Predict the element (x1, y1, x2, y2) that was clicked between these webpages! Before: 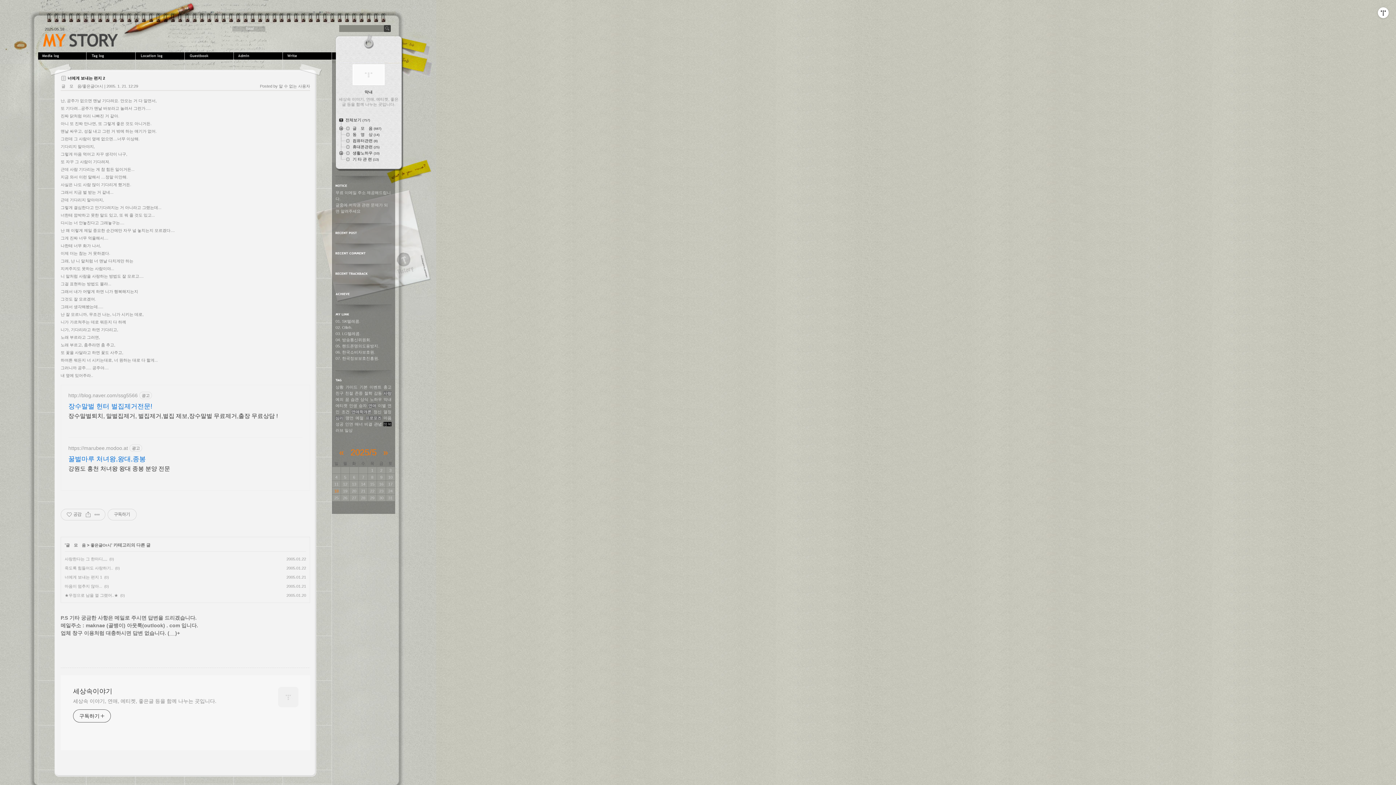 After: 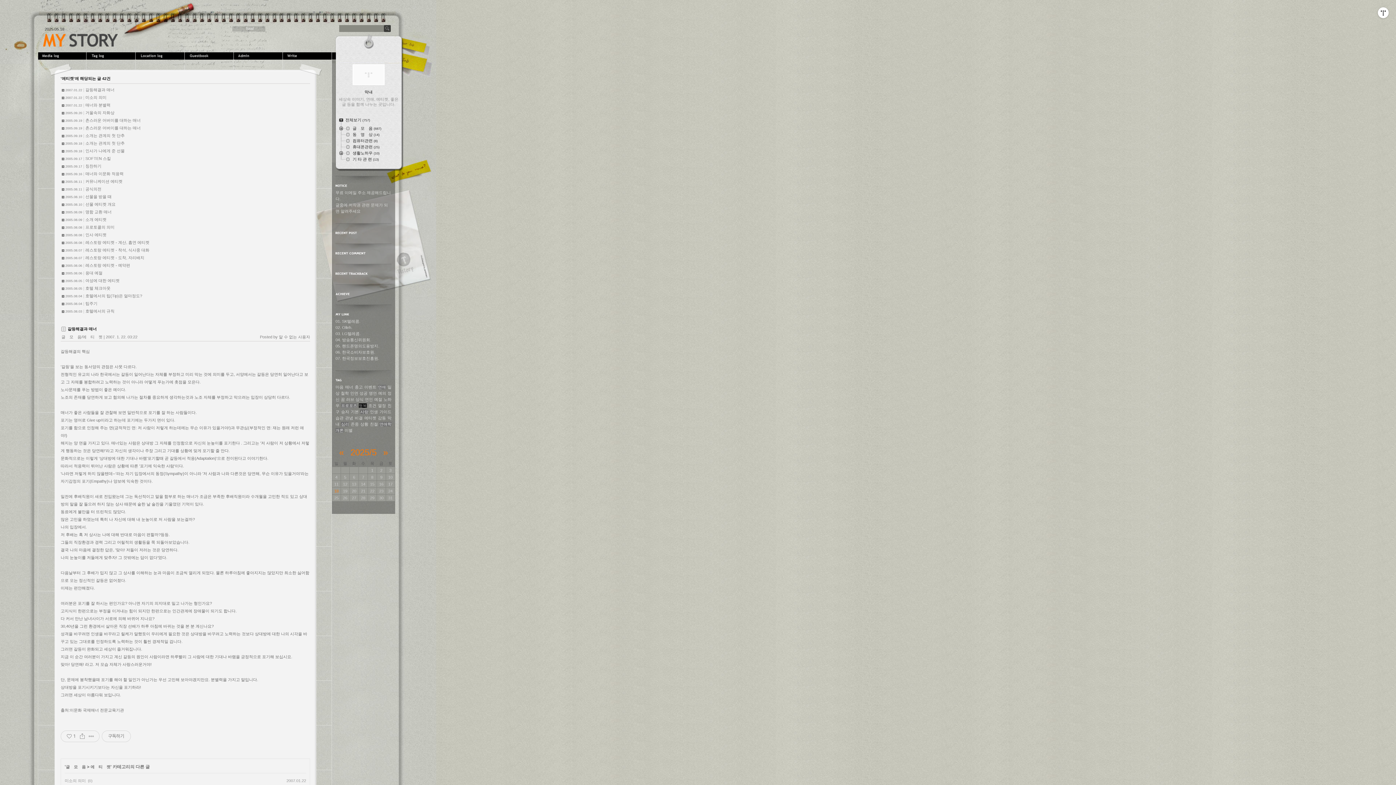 Action: label: 에티켓 bbox: (335, 403, 347, 408)